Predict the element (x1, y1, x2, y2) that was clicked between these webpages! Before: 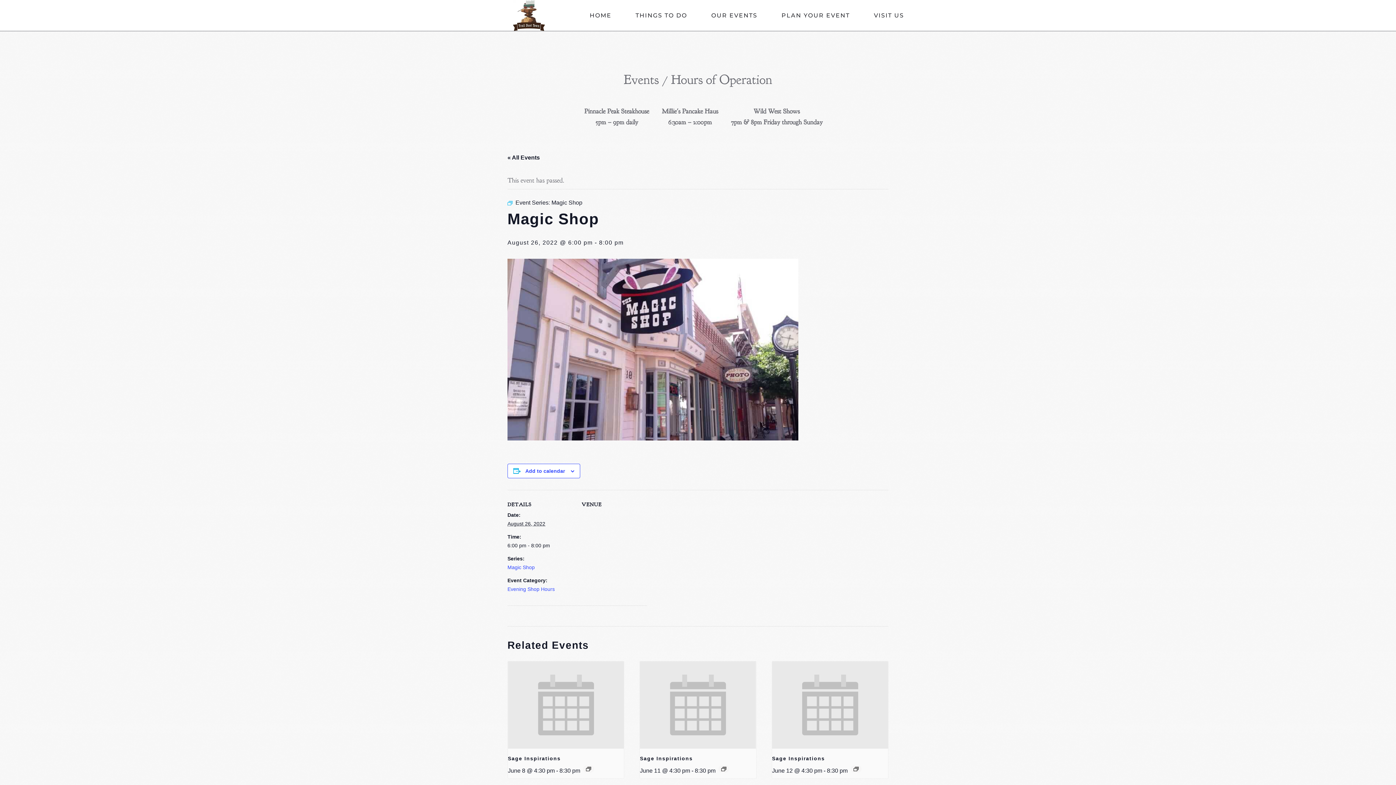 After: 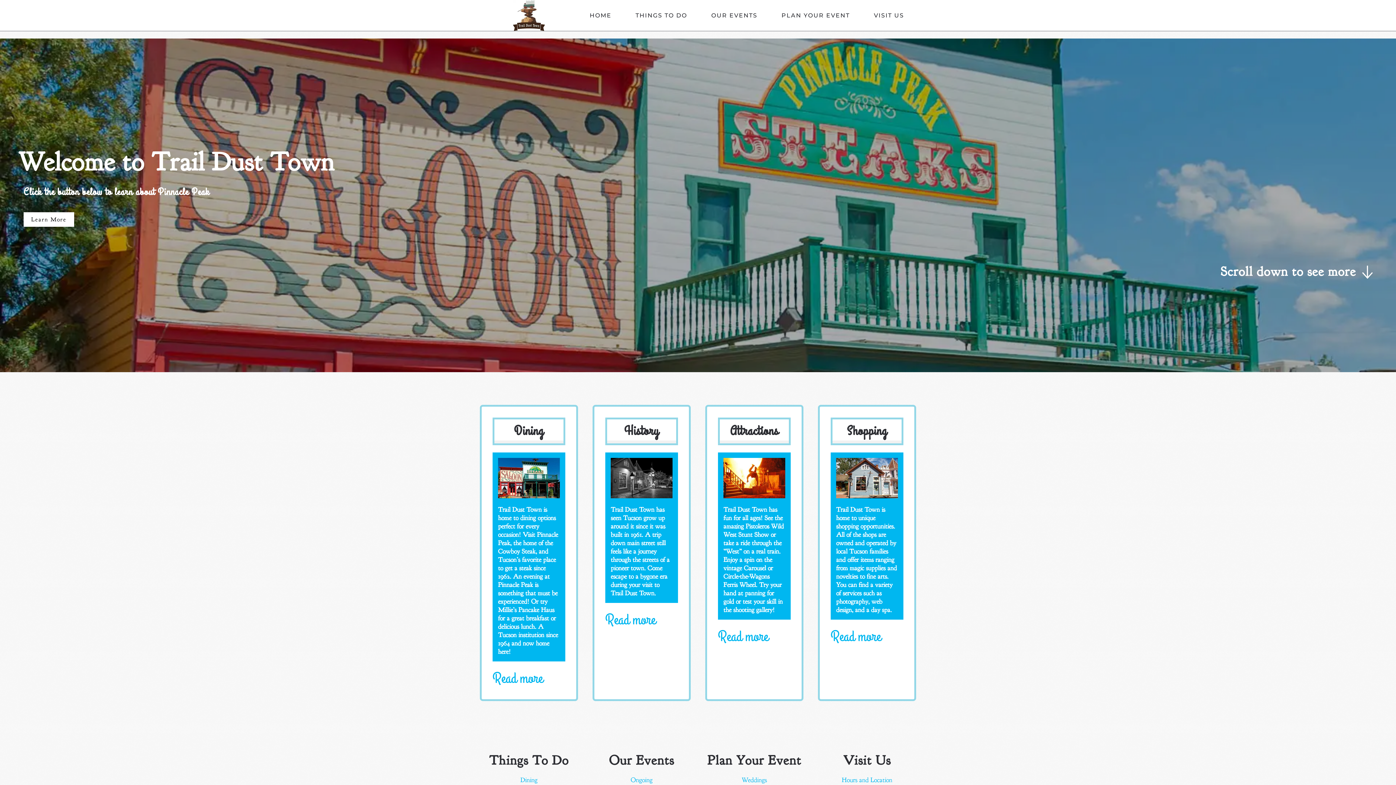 Action: bbox: (577, 0, 623, 30) label: HOME